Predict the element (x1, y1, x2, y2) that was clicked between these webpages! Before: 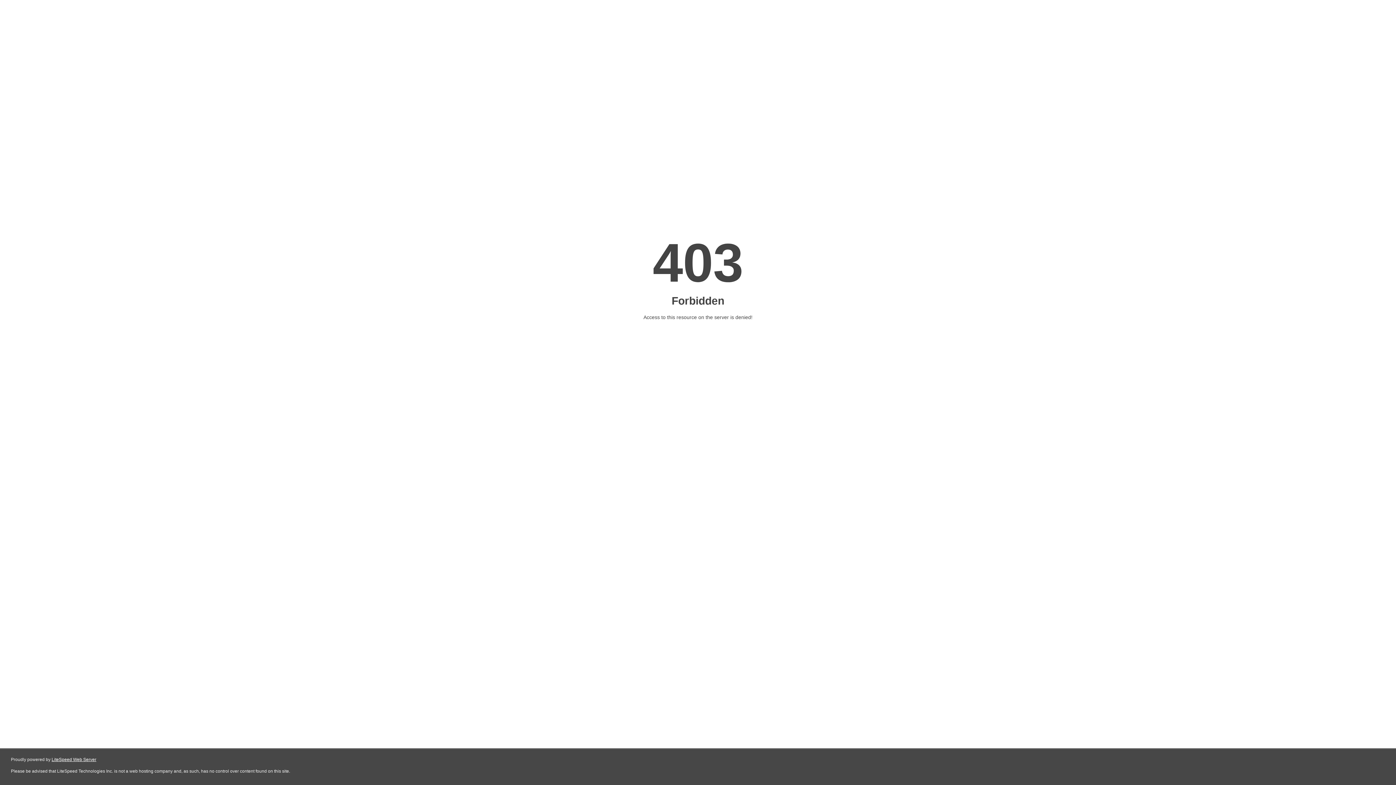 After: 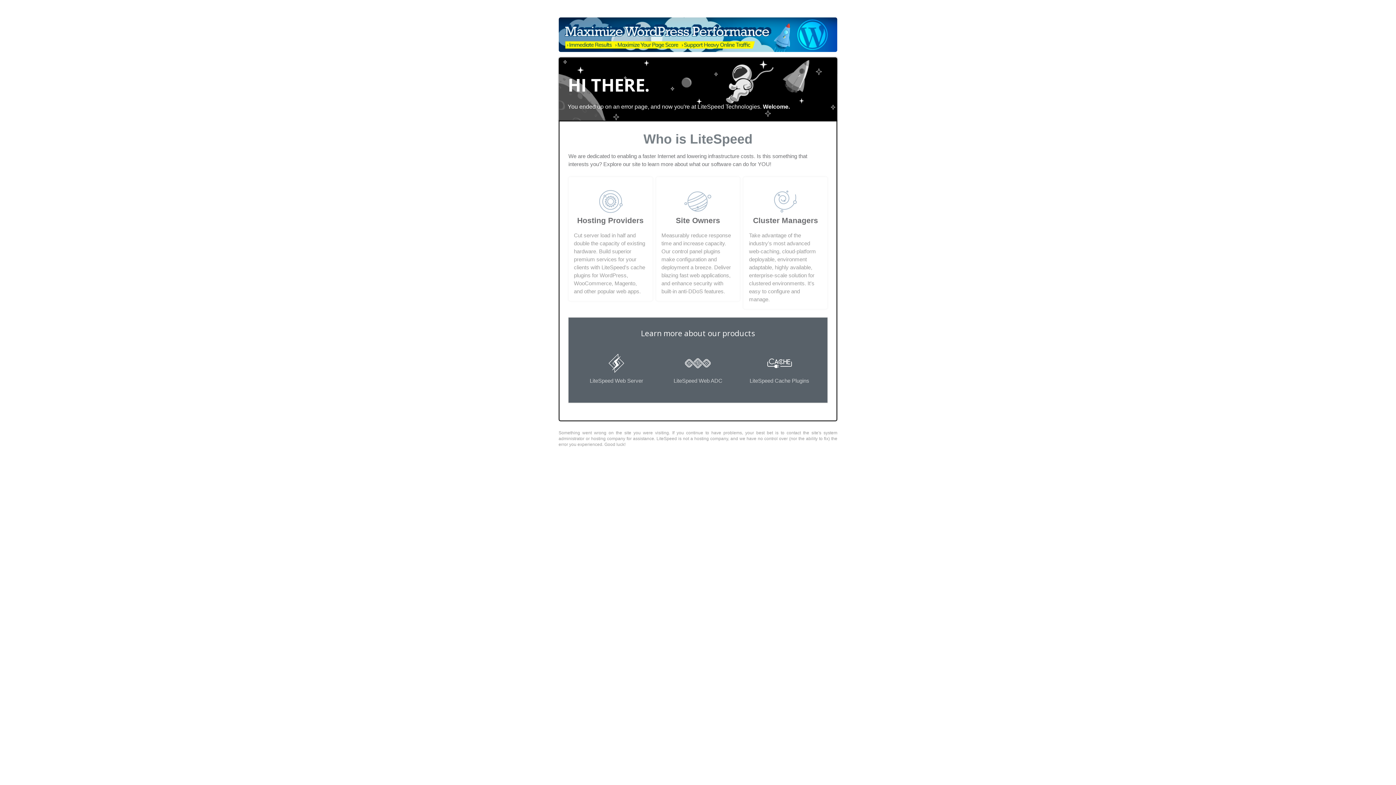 Action: bbox: (51, 757, 96, 762) label: LiteSpeed Web Server